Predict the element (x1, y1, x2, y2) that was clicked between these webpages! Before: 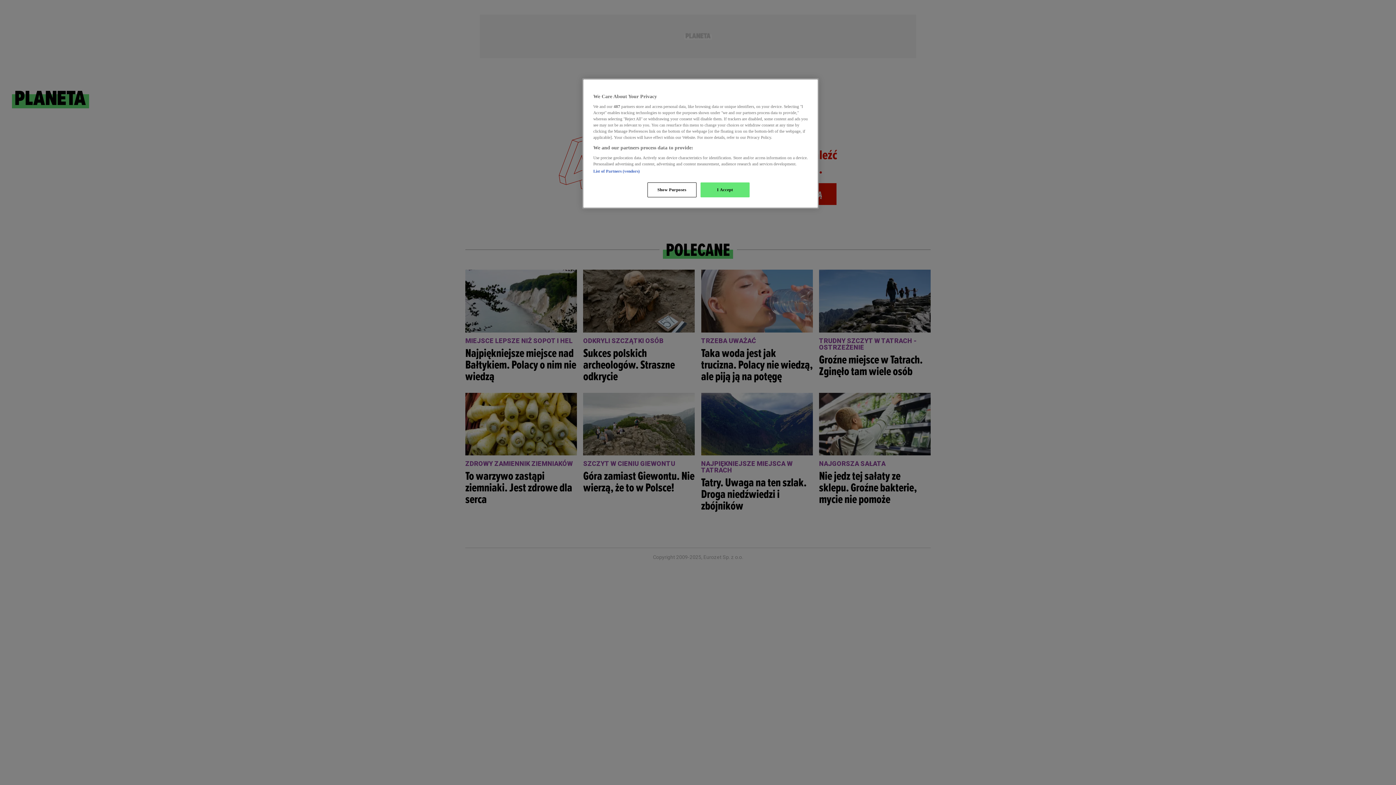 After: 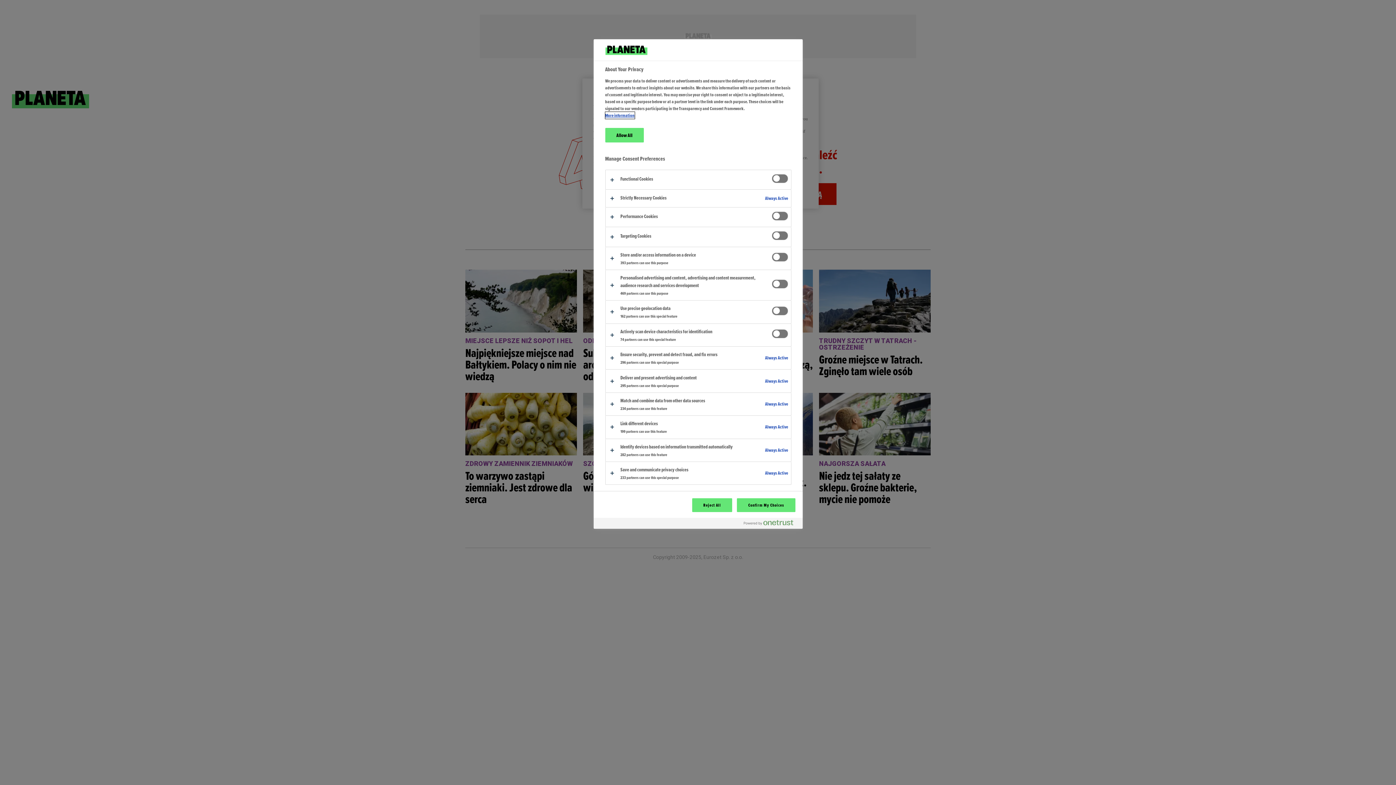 Action: label: Show Purposes bbox: (647, 182, 696, 197)